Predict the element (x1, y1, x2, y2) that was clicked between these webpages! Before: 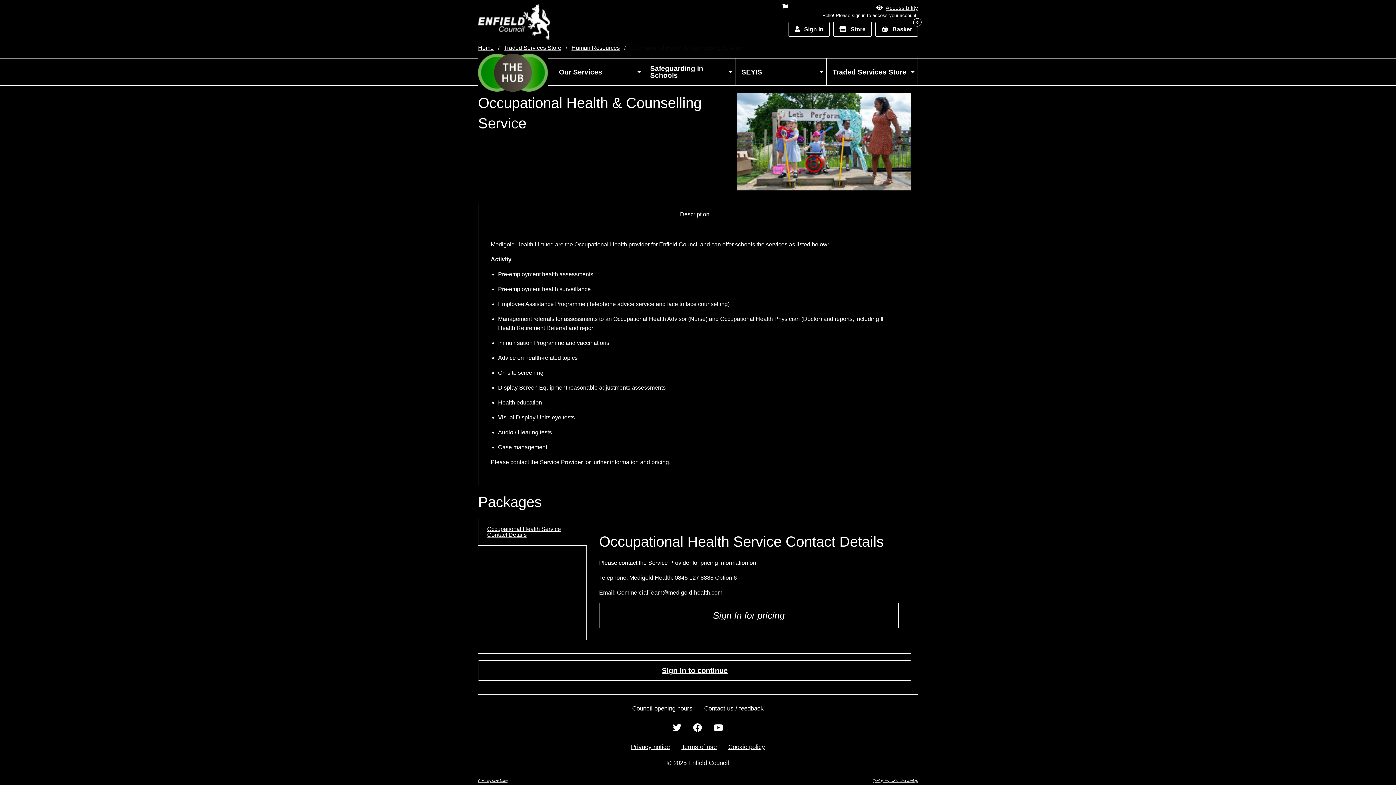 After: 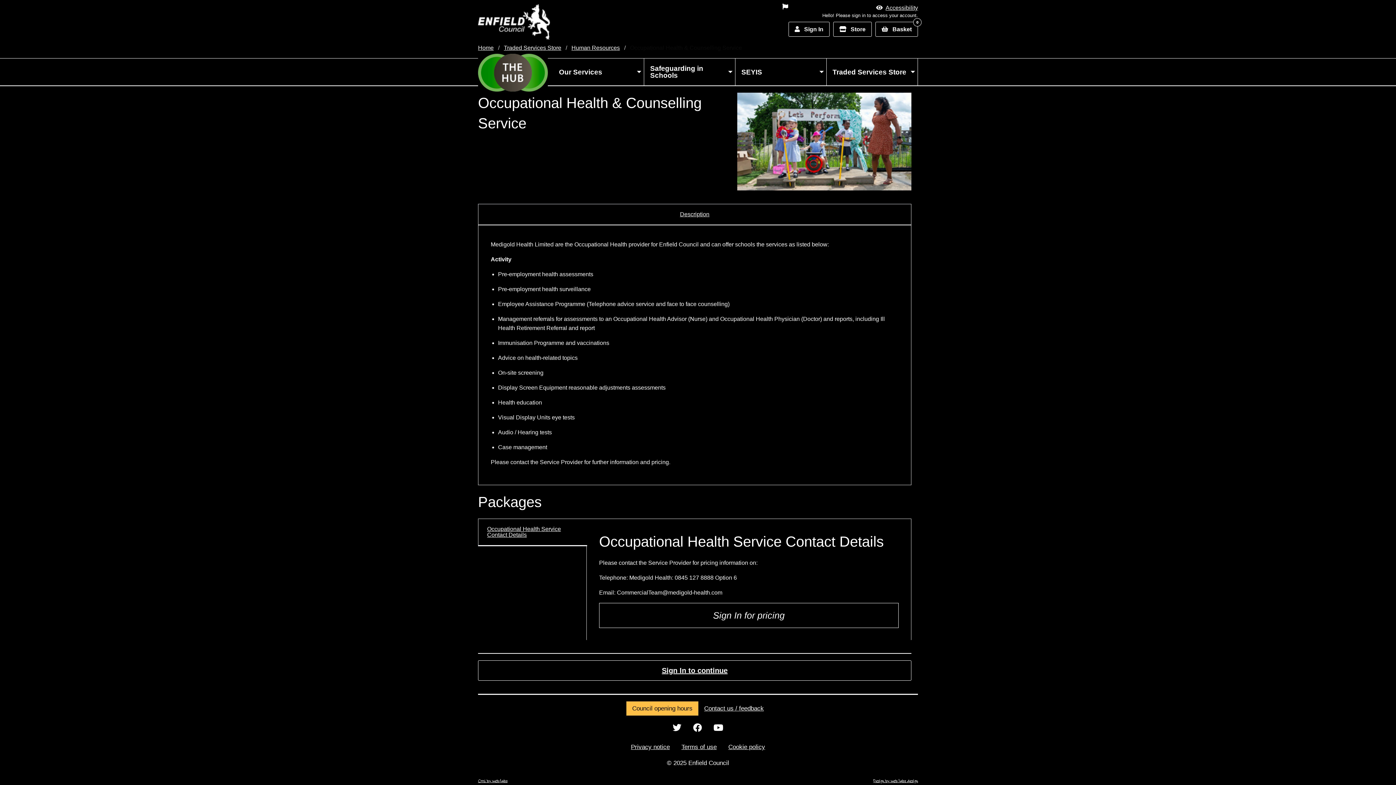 Action: bbox: (626, 701, 698, 715) label: Council opening hours